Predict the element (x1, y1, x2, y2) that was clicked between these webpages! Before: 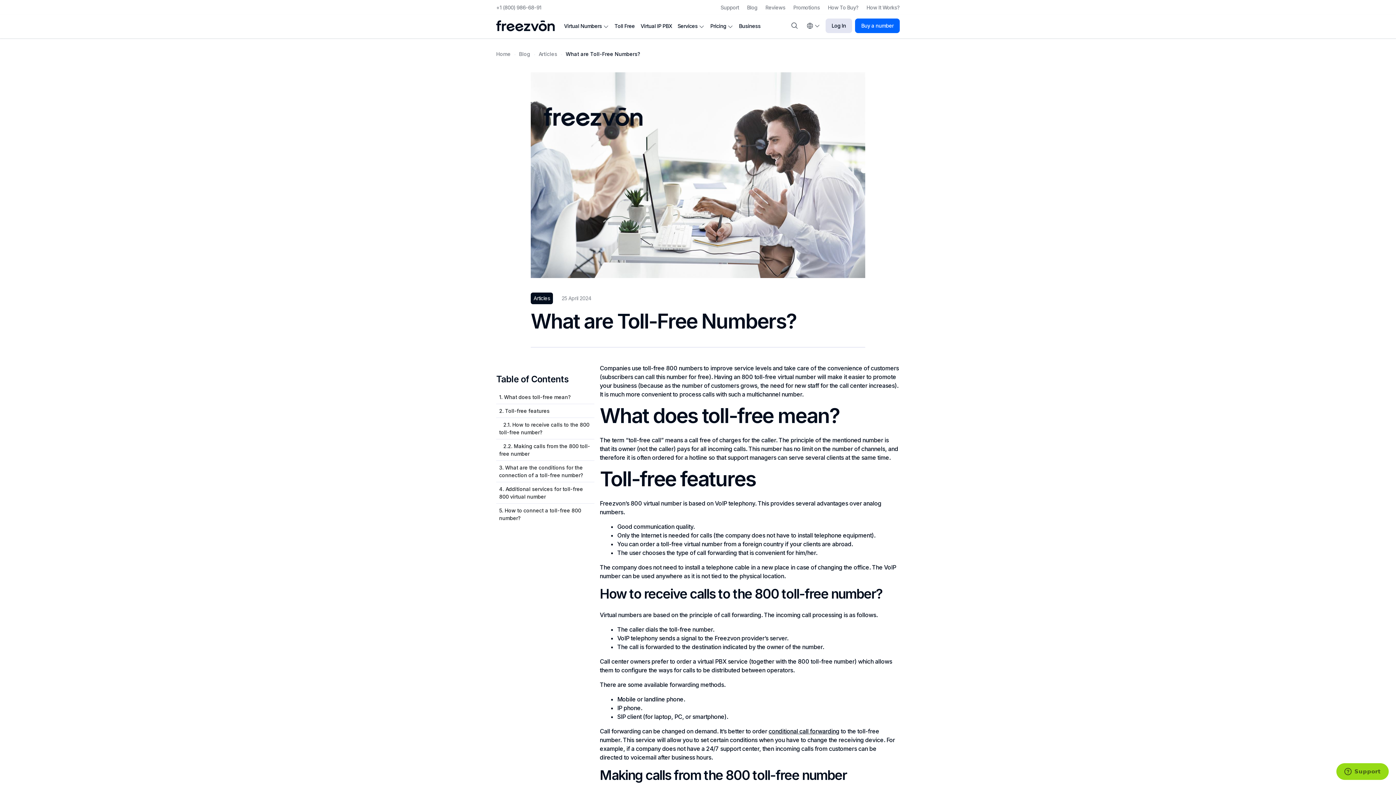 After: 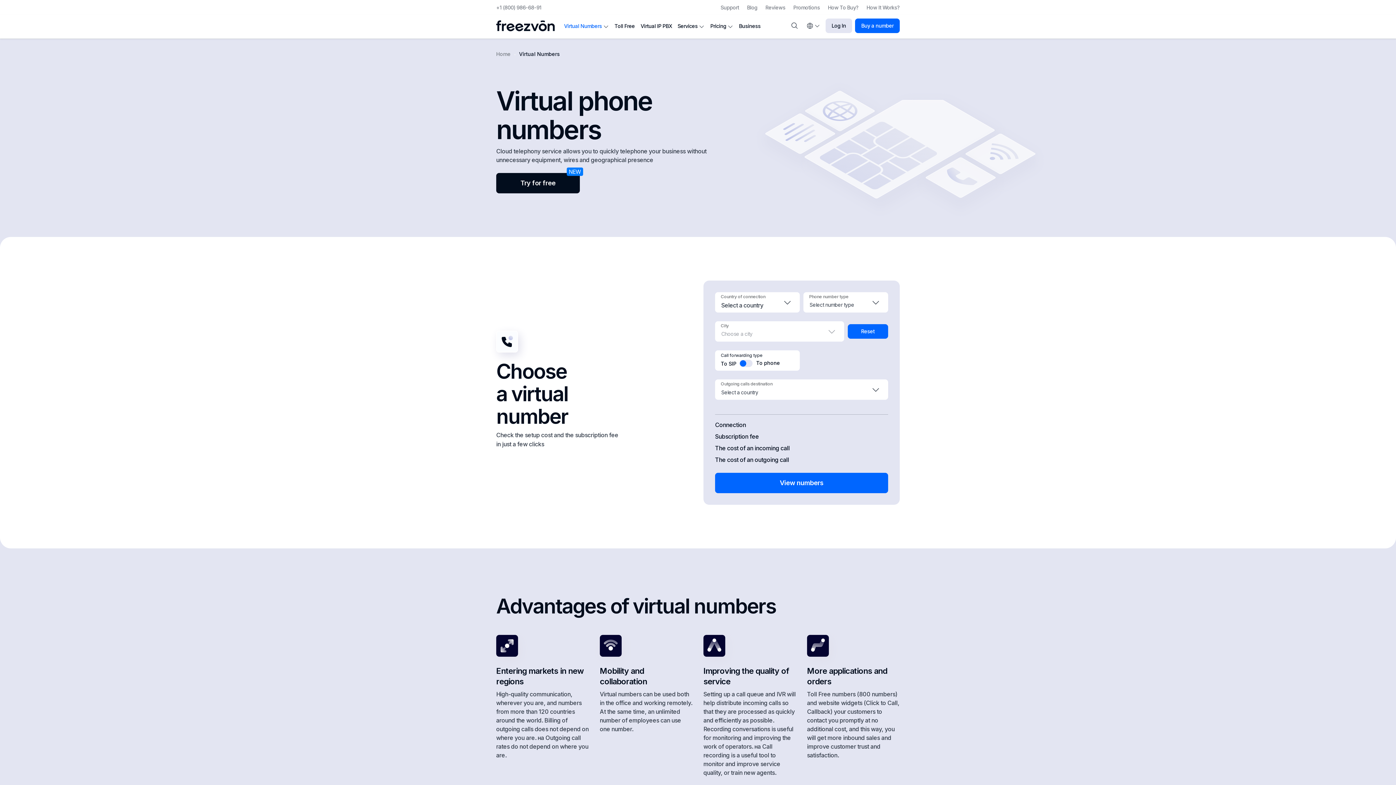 Action: bbox: (564, 20, 608, 31) label: Virtual Numbers